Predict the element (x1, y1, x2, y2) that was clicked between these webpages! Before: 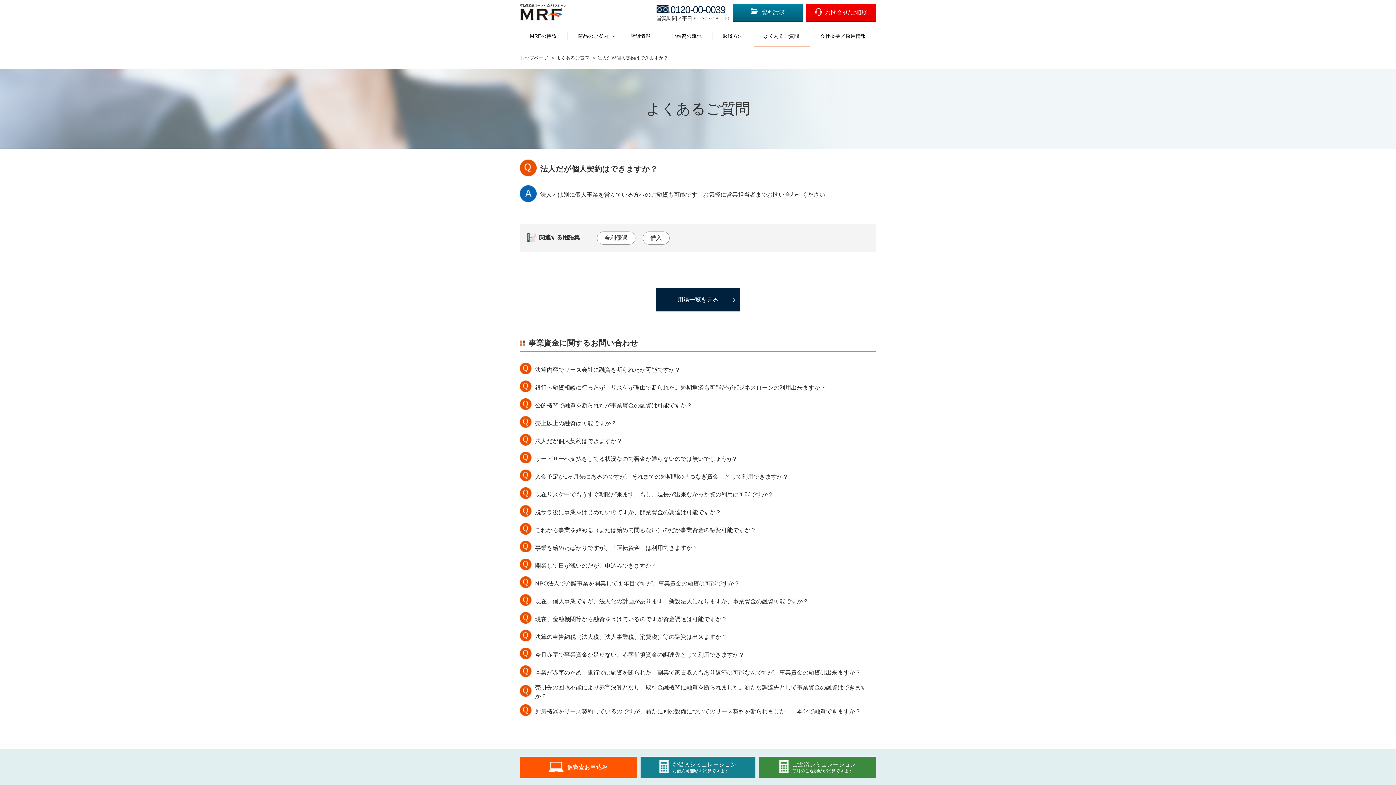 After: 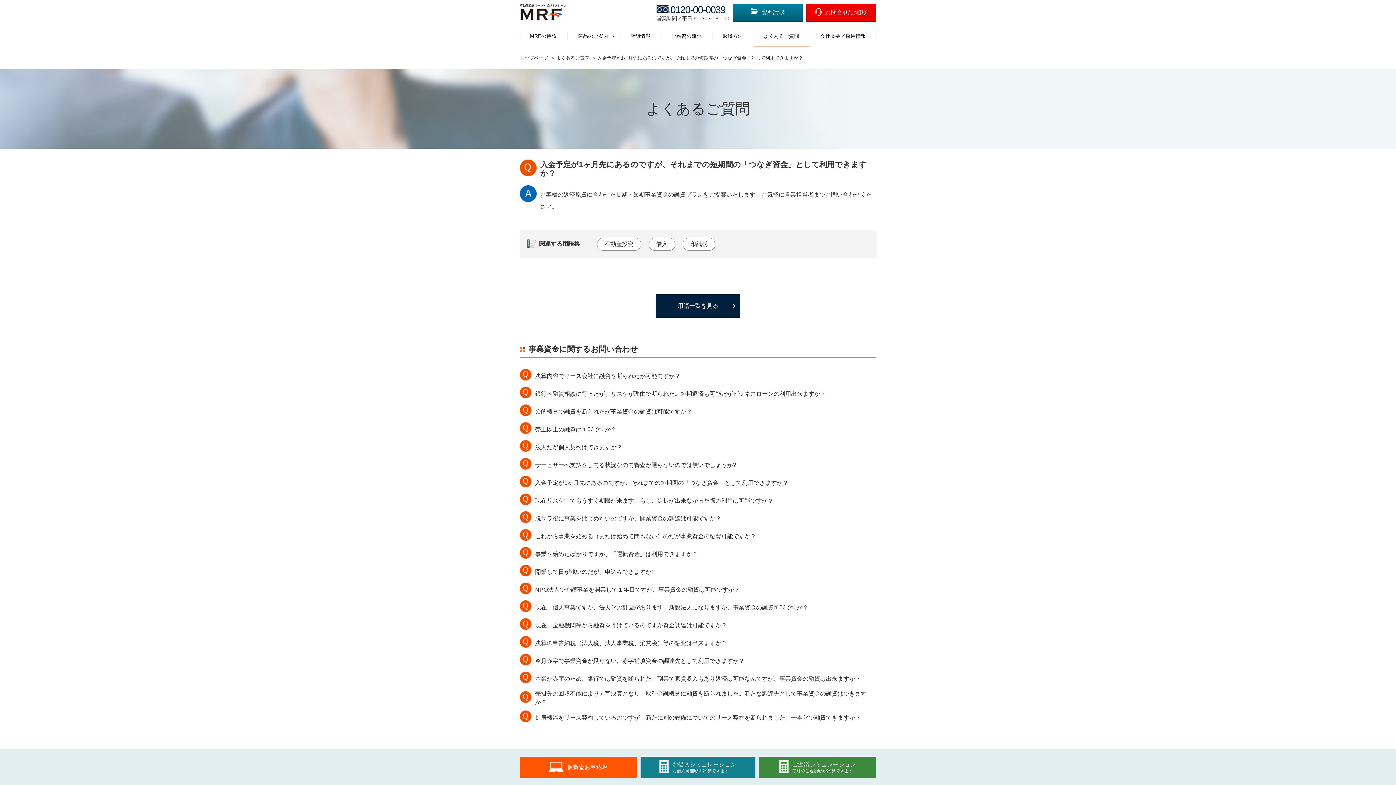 Action: label: 入金予定が1ヶ月先にあるのですが、それまでの短期間の「つなぎ資金」として利用できますか？ bbox: (535, 472, 788, 481)